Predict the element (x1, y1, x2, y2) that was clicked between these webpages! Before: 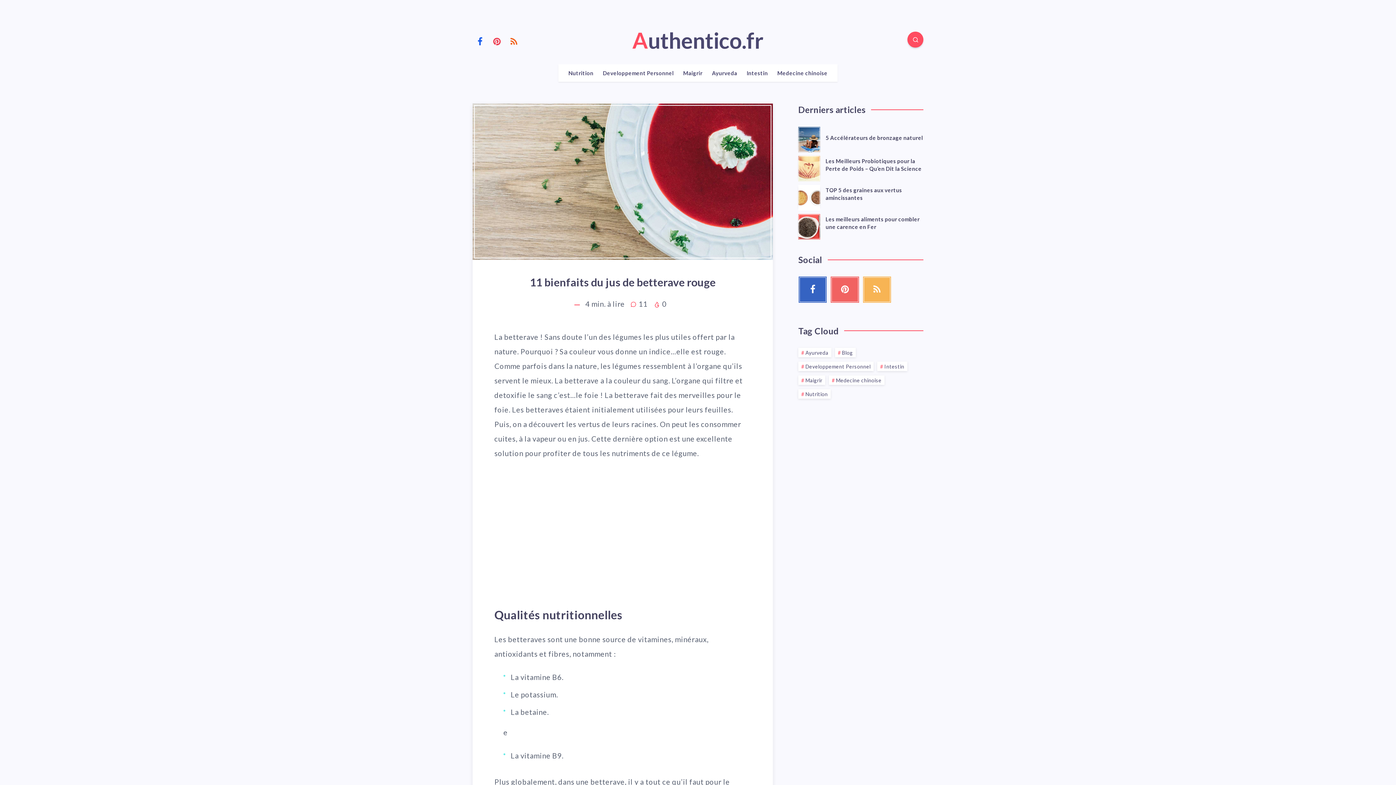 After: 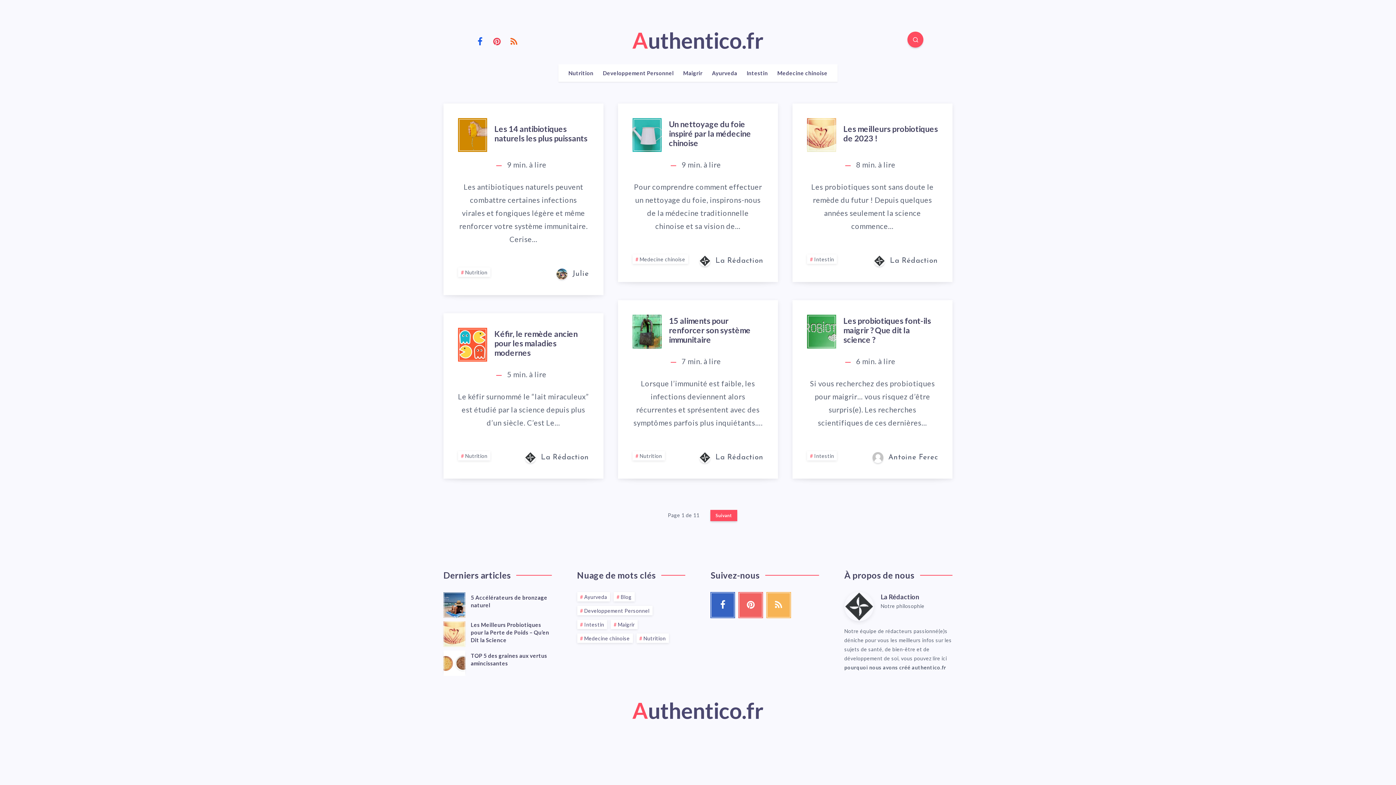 Action: bbox: (632, 27, 763, 53) label: Authentico.fr